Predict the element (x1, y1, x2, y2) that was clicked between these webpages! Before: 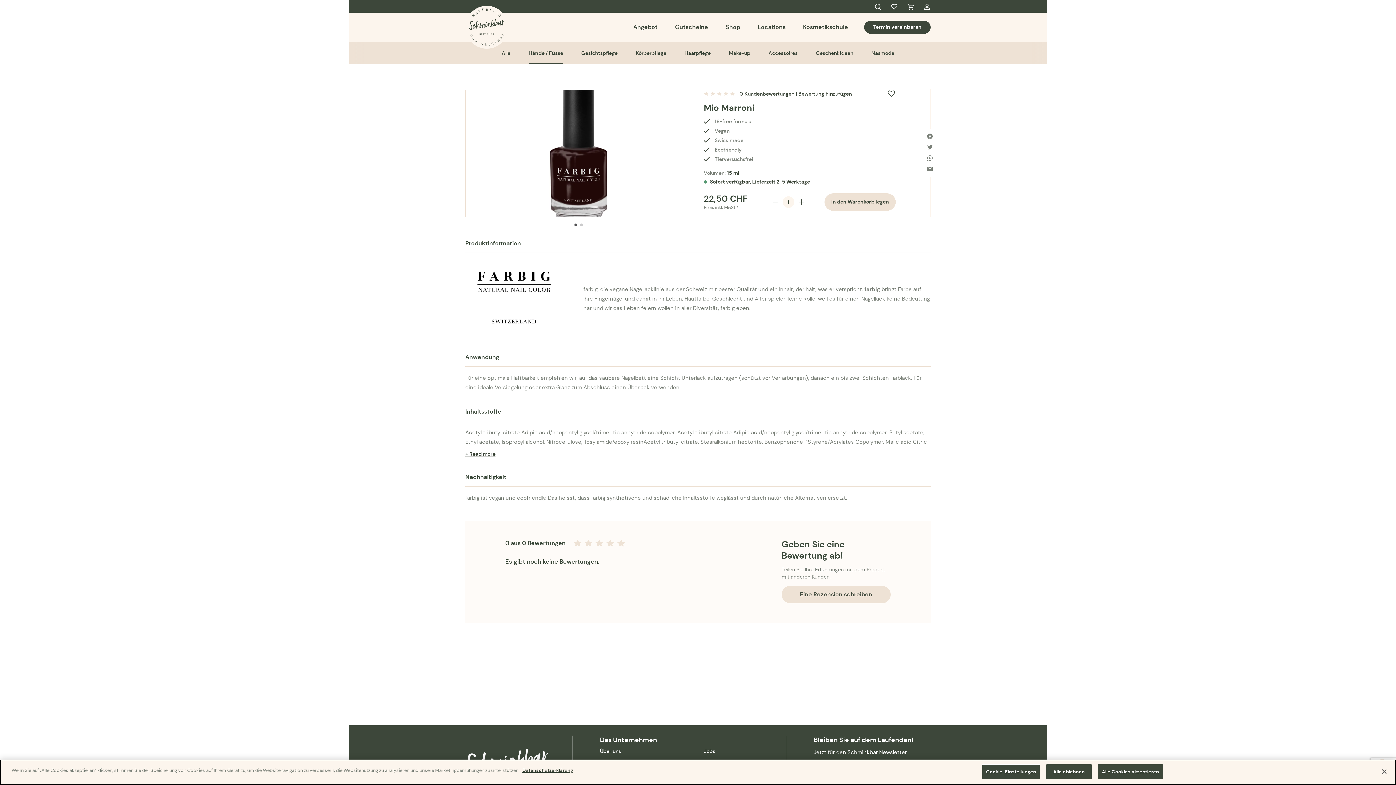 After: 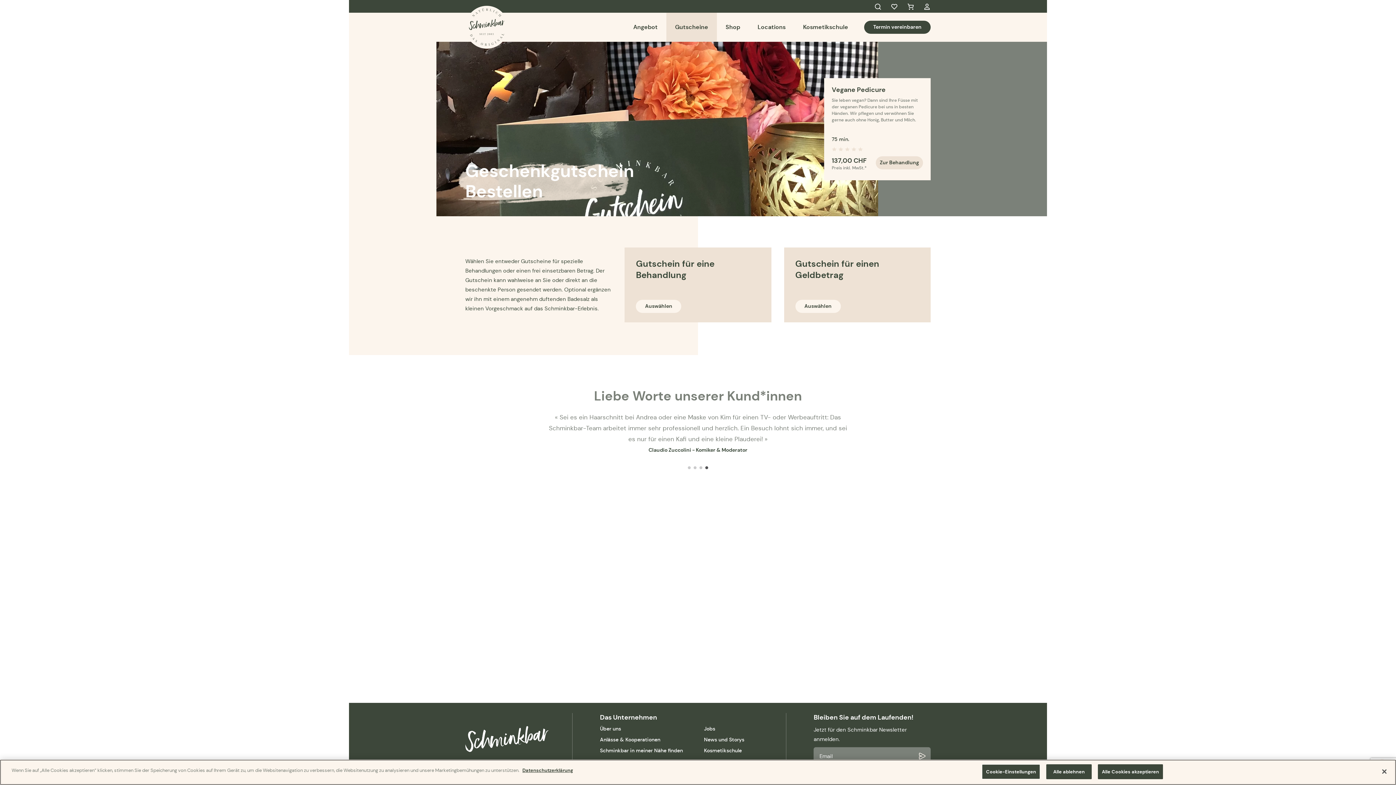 Action: bbox: (666, 12, 717, 41) label: Gutscheine